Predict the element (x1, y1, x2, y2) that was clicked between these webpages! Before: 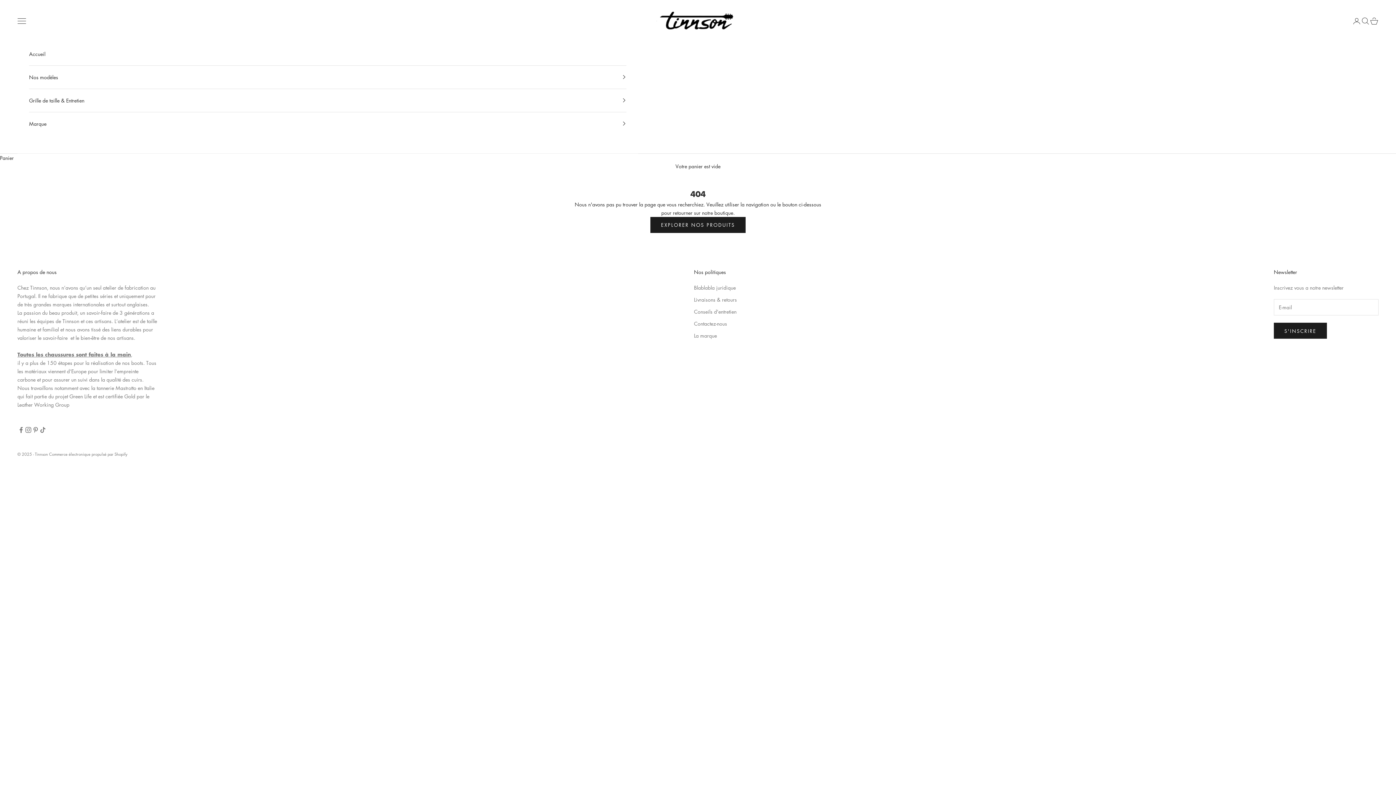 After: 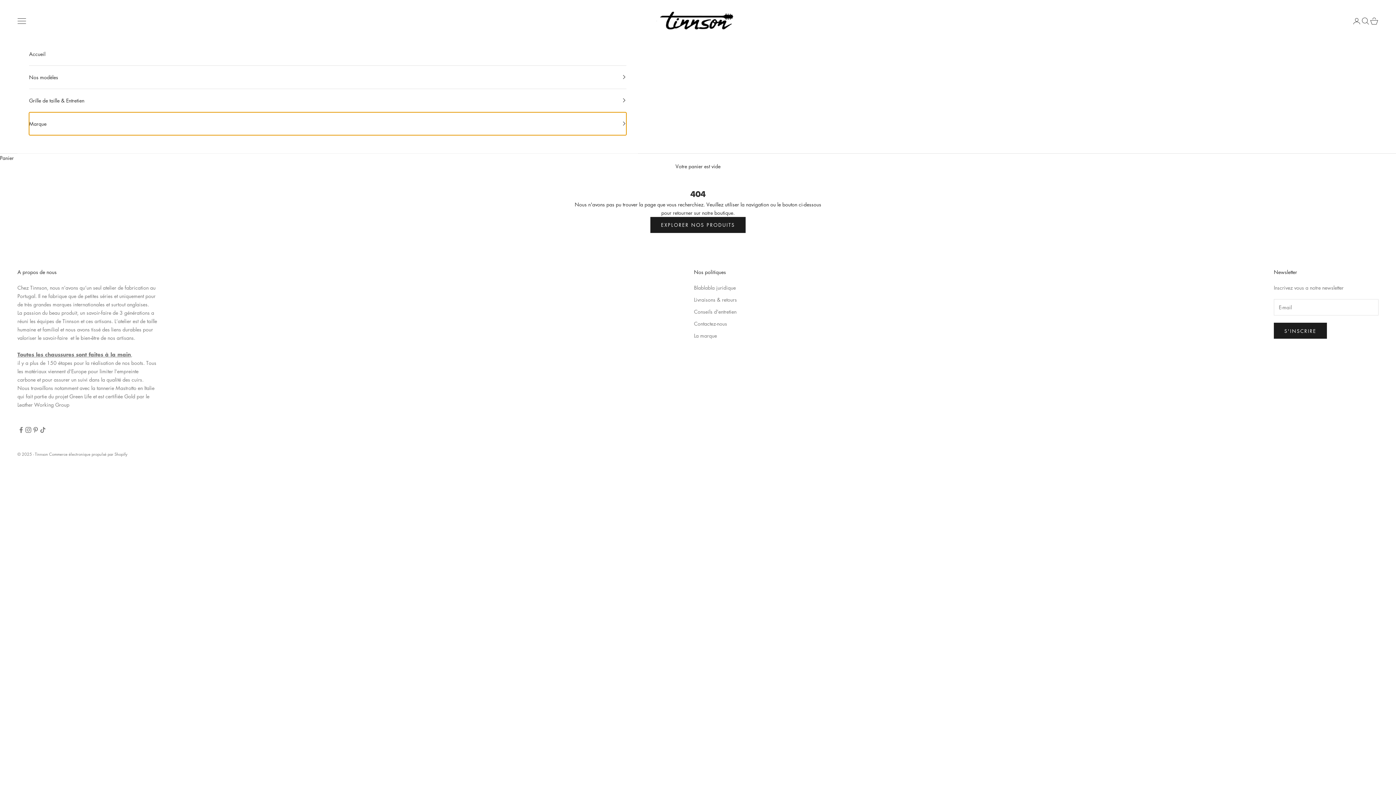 Action: label: Marque bbox: (29, 112, 626, 135)